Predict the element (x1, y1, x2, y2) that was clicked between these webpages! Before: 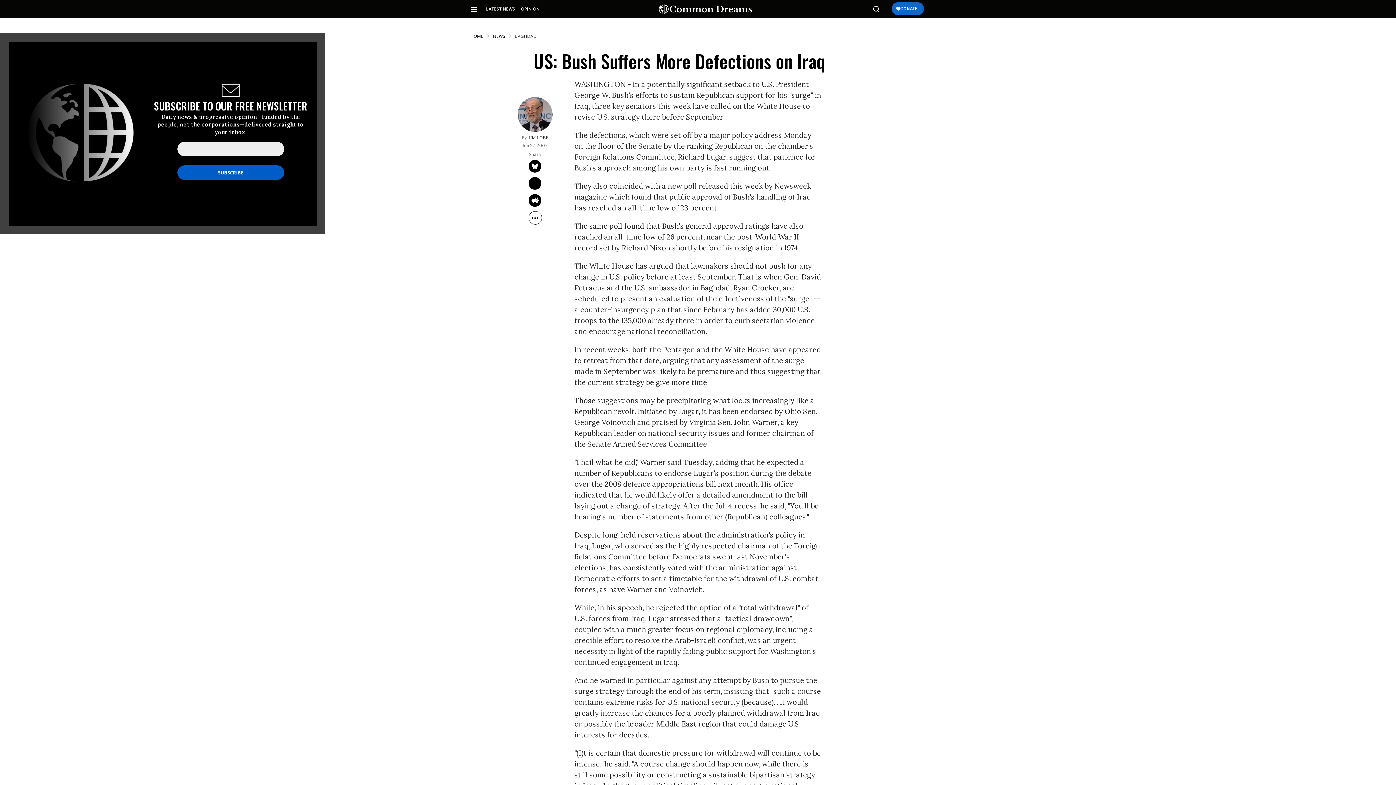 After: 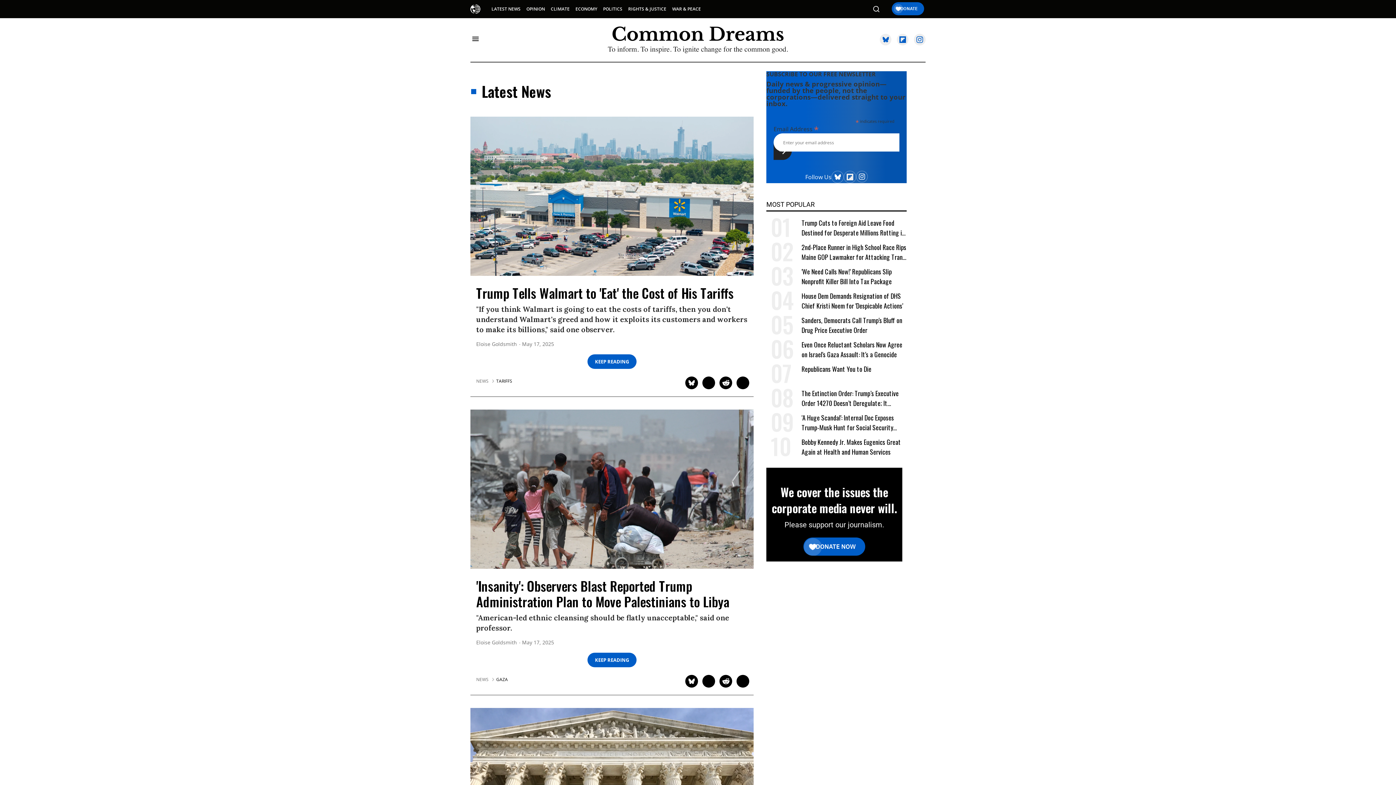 Action: label: LATEST NEWS bbox: (486, 5, 515, 12)